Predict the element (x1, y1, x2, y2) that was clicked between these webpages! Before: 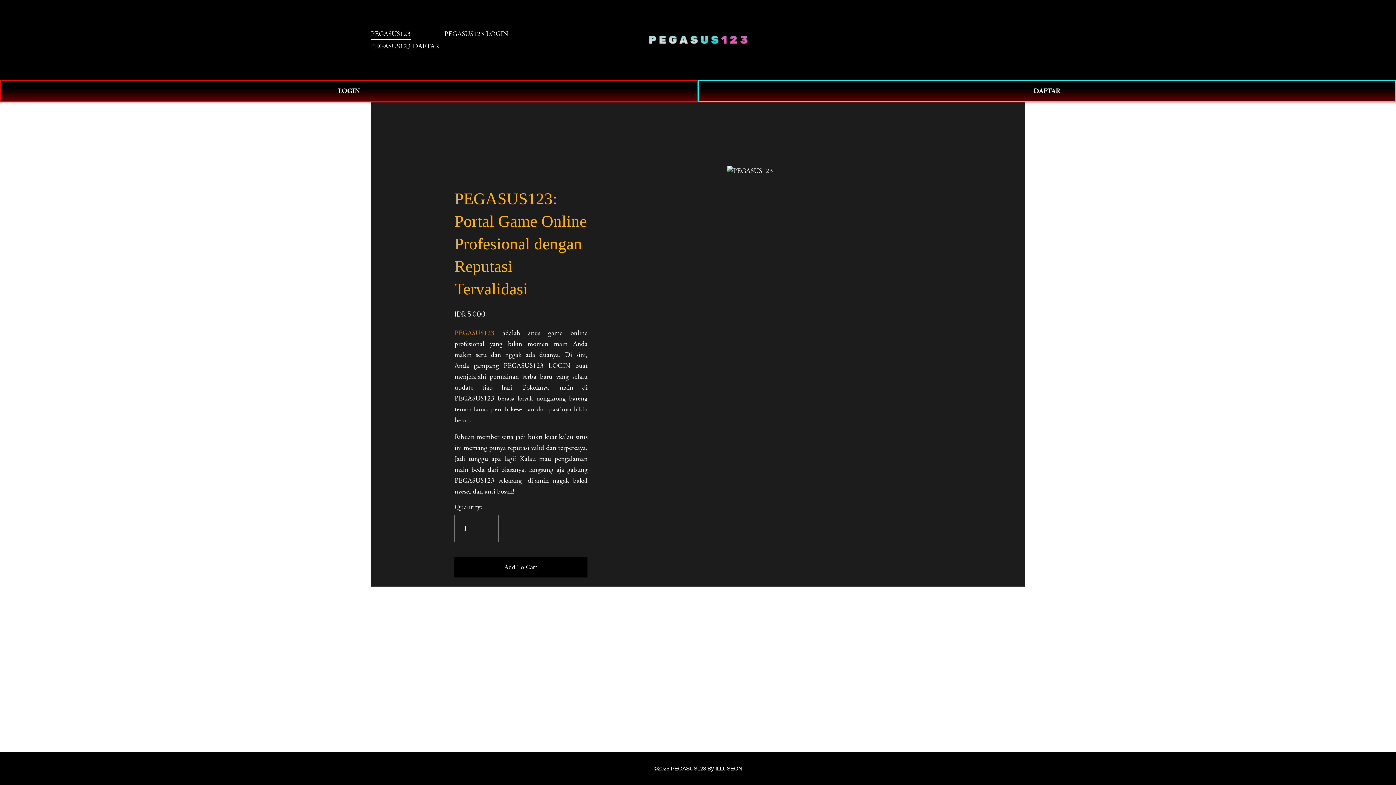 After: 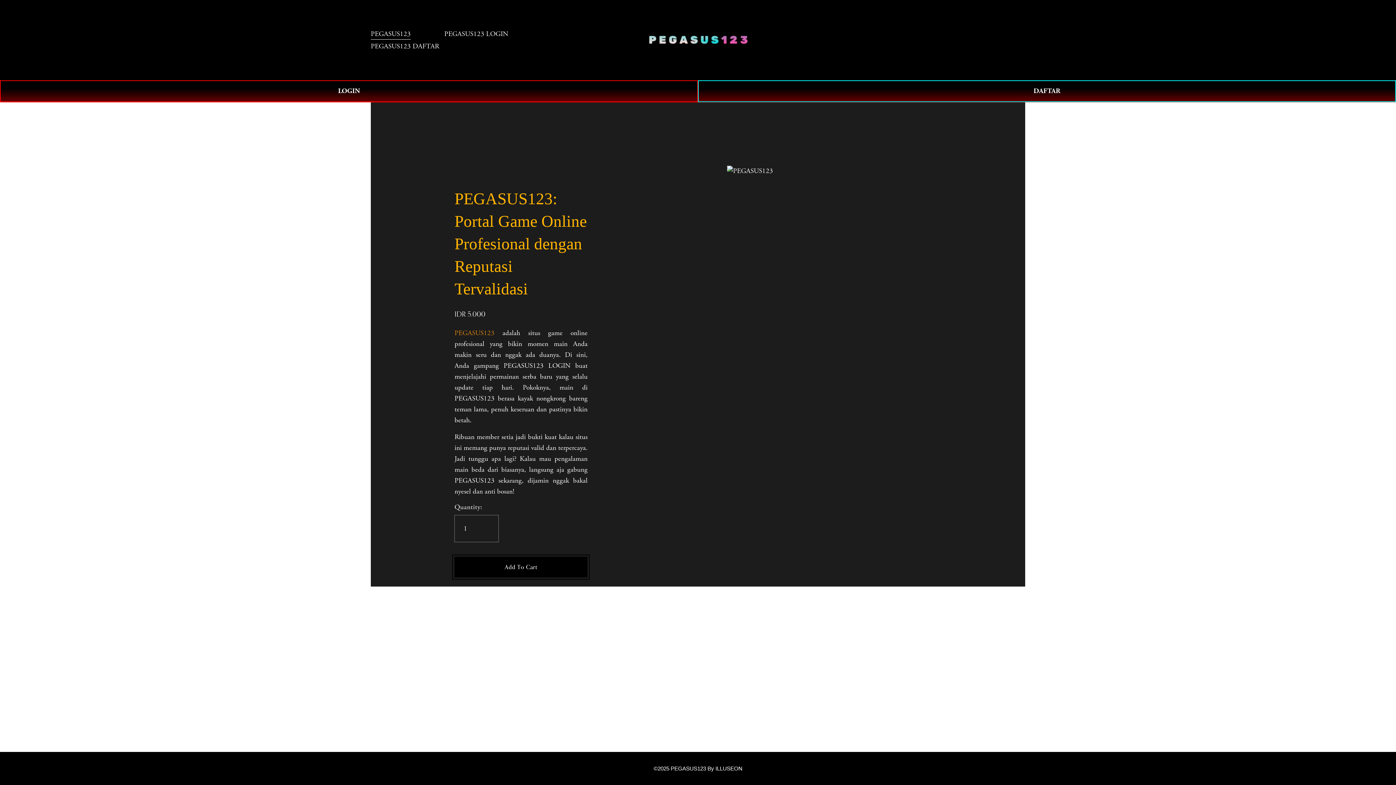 Action: label: Add To Cart bbox: (454, 557, 587, 577)